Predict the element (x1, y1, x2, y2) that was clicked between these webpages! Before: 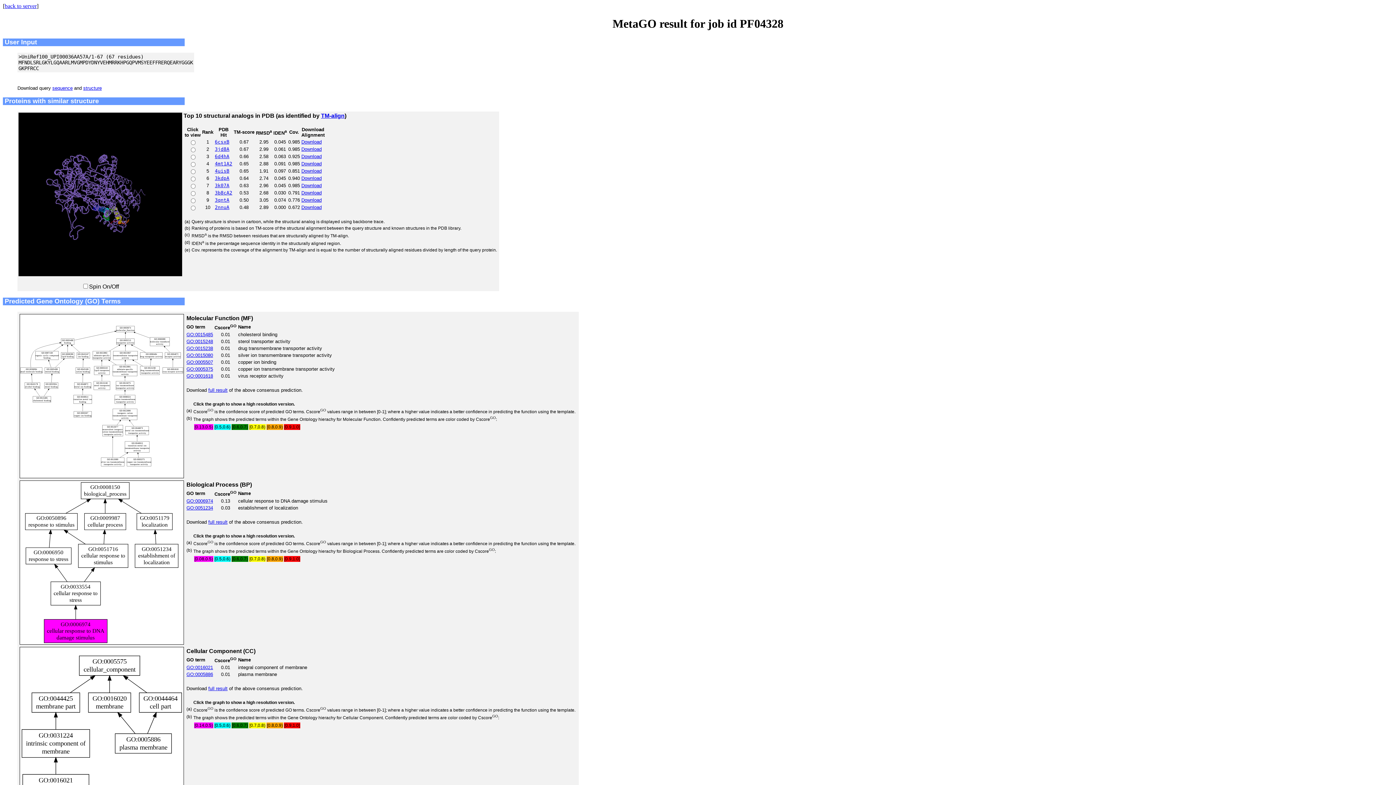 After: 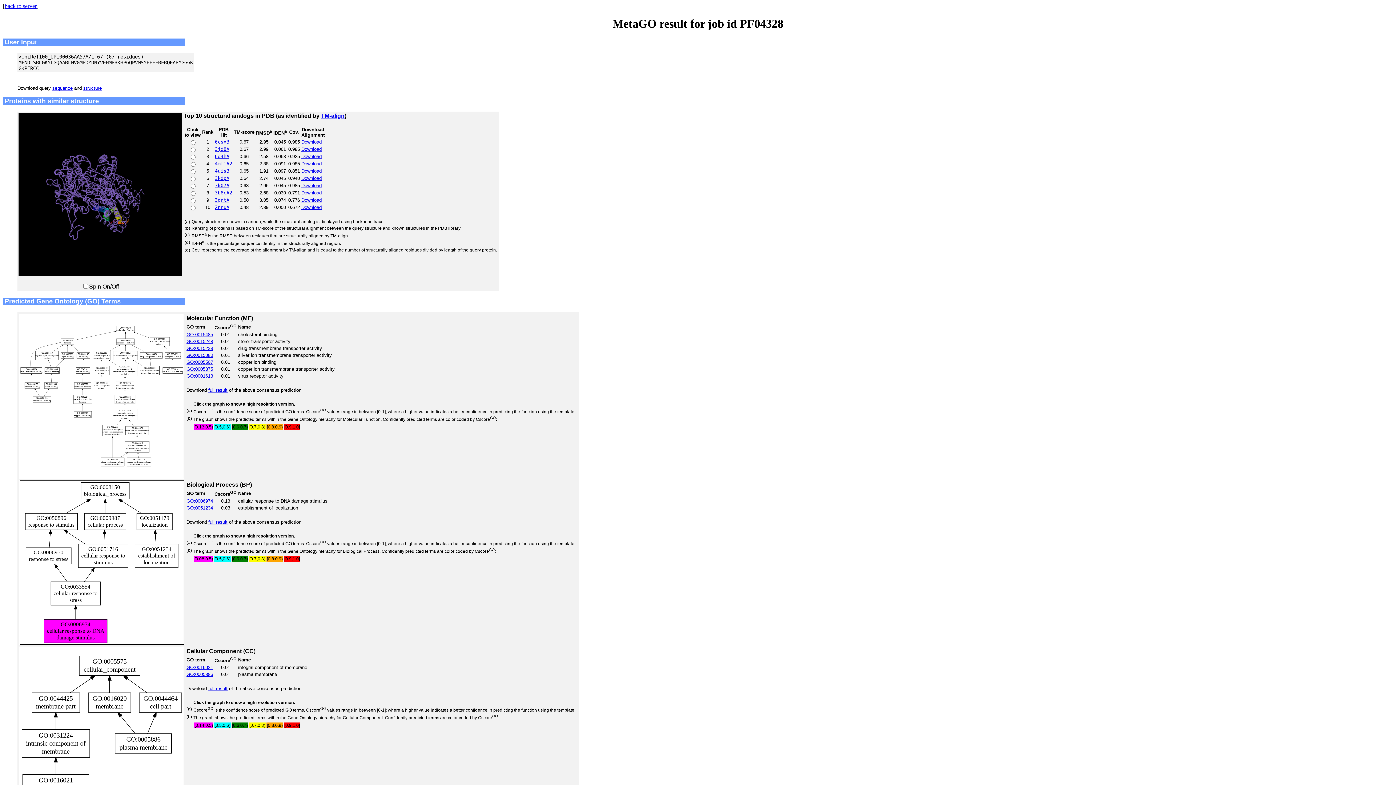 Action: bbox: (301, 153, 321, 159) label: Download